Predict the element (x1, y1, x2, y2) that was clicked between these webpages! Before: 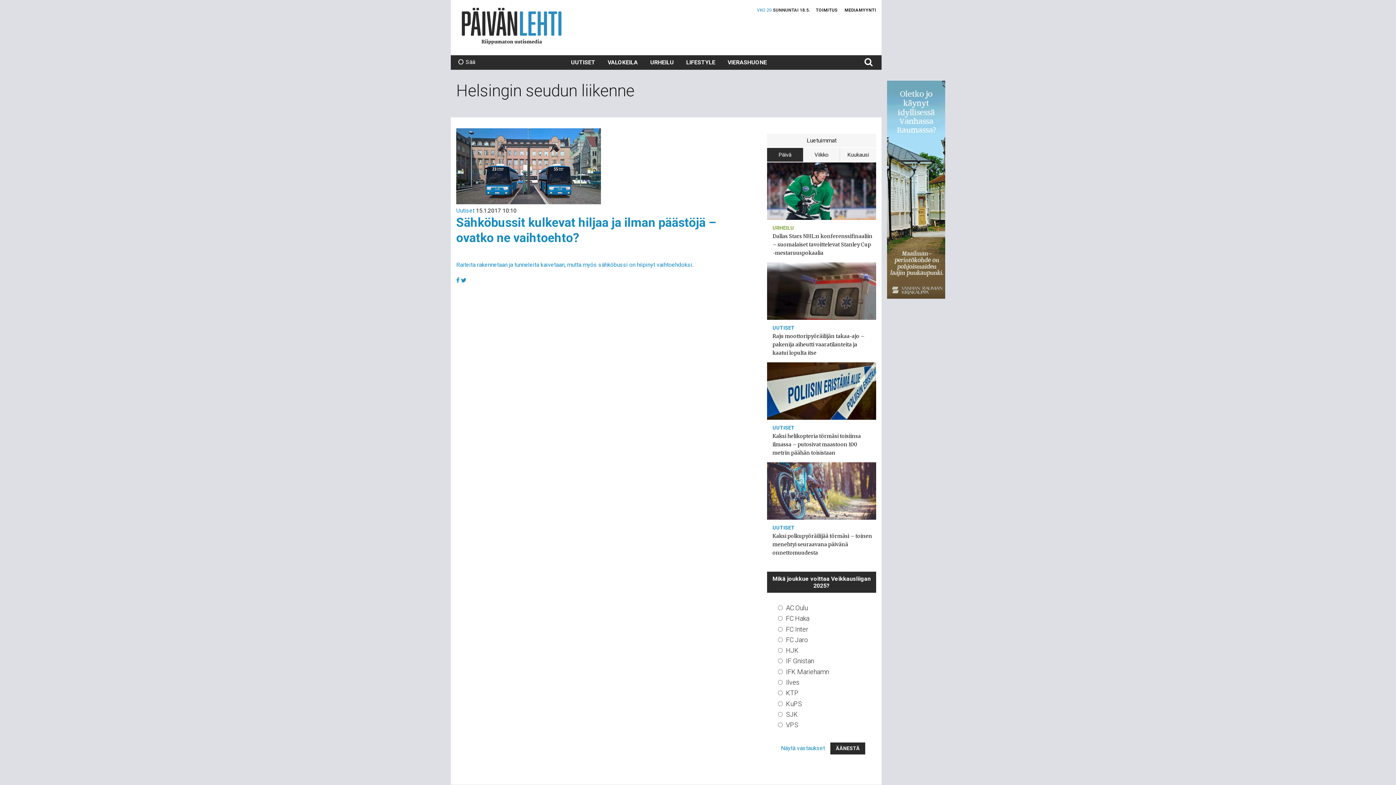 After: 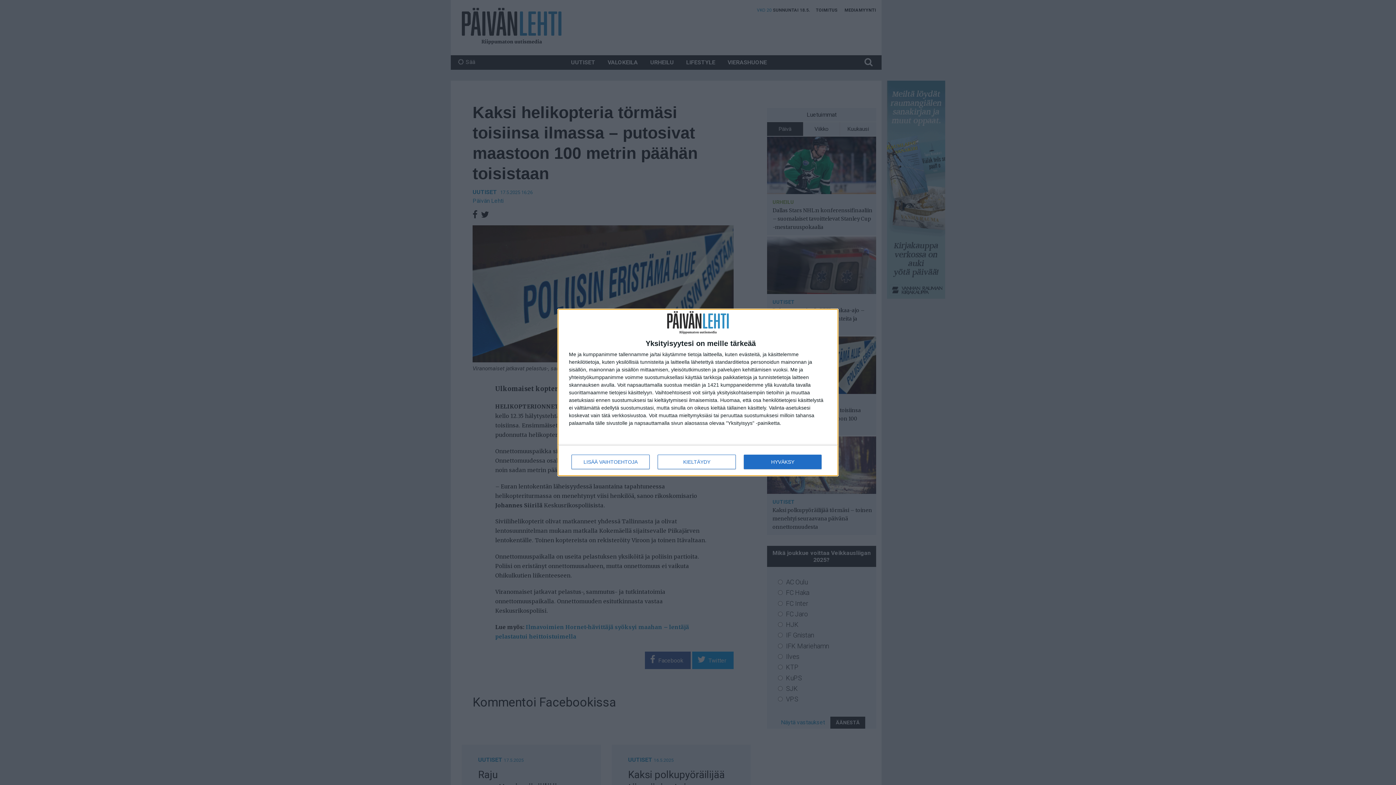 Action: bbox: (767, 362, 821, 420)